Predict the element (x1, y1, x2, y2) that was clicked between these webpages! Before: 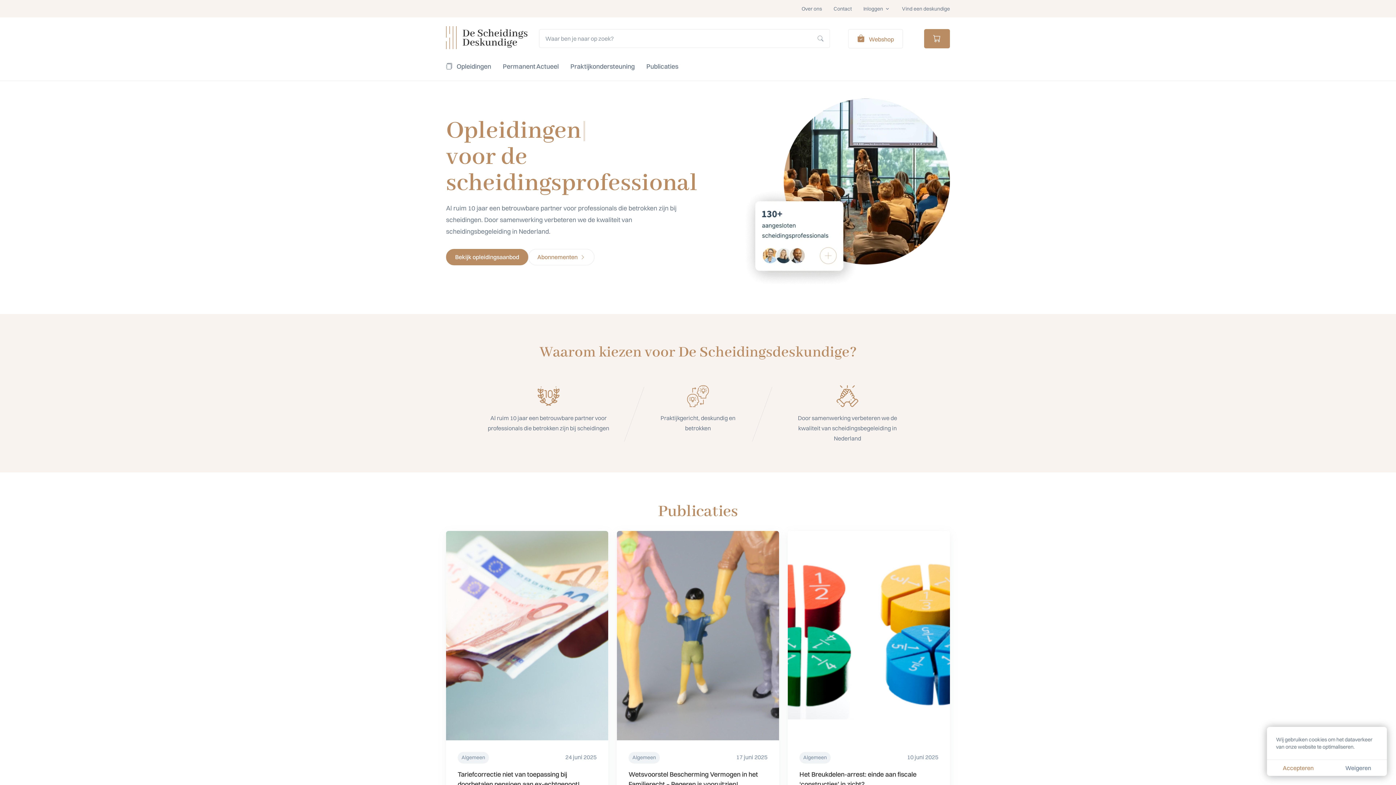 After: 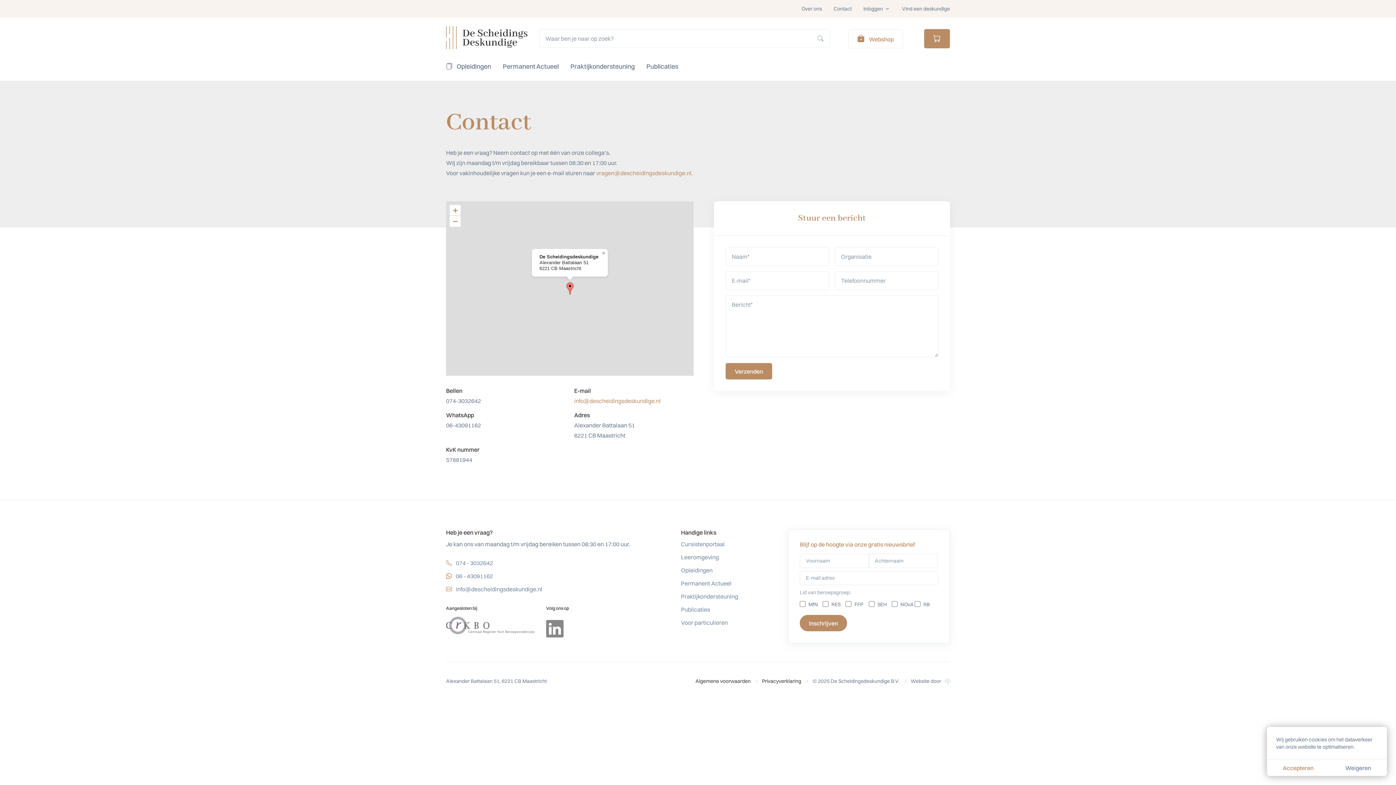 Action: bbox: (829, 1, 856, 16) label: Contact